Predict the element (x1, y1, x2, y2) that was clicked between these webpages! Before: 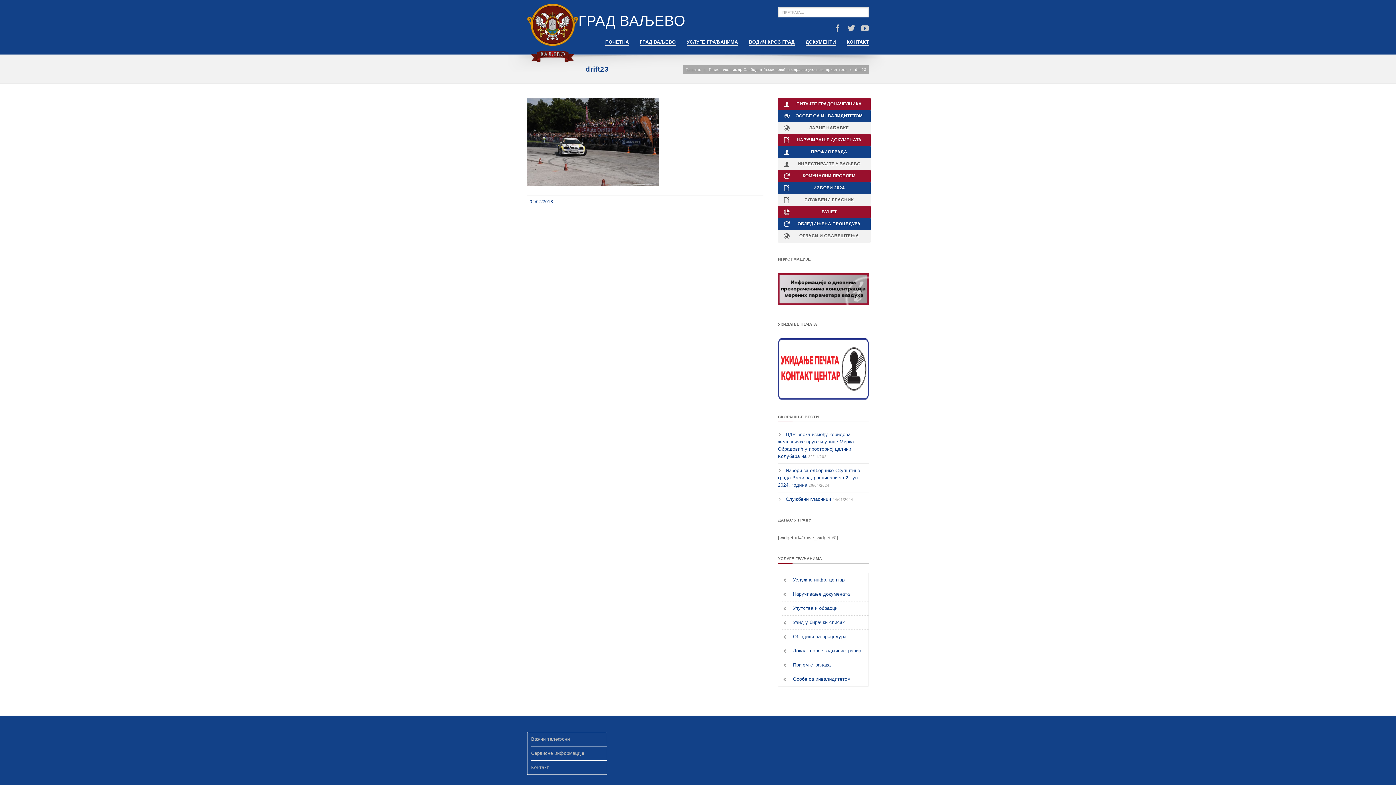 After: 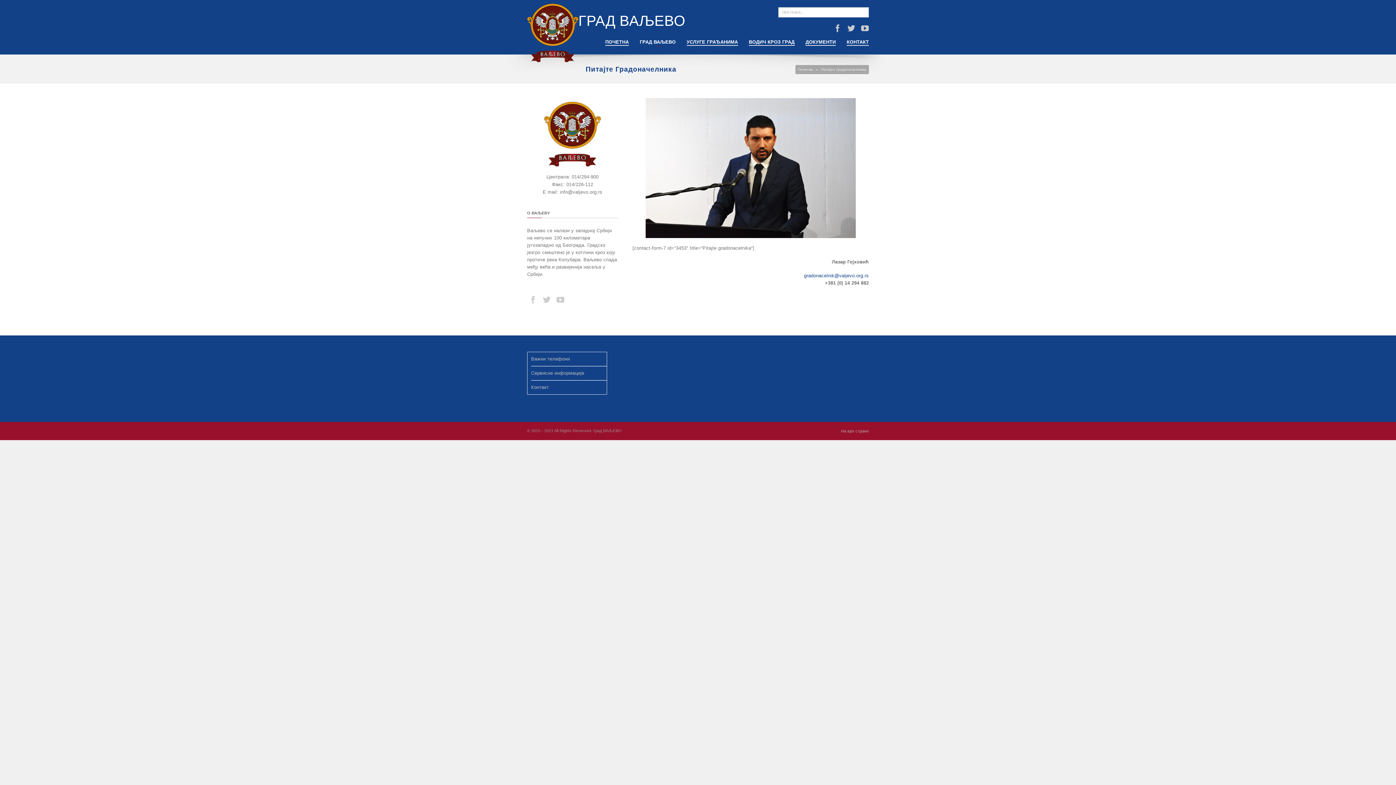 Action: label: ПИТАЈТЕ ГРАДОНАЧЕЛНИКА bbox: (778, 98, 870, 110)